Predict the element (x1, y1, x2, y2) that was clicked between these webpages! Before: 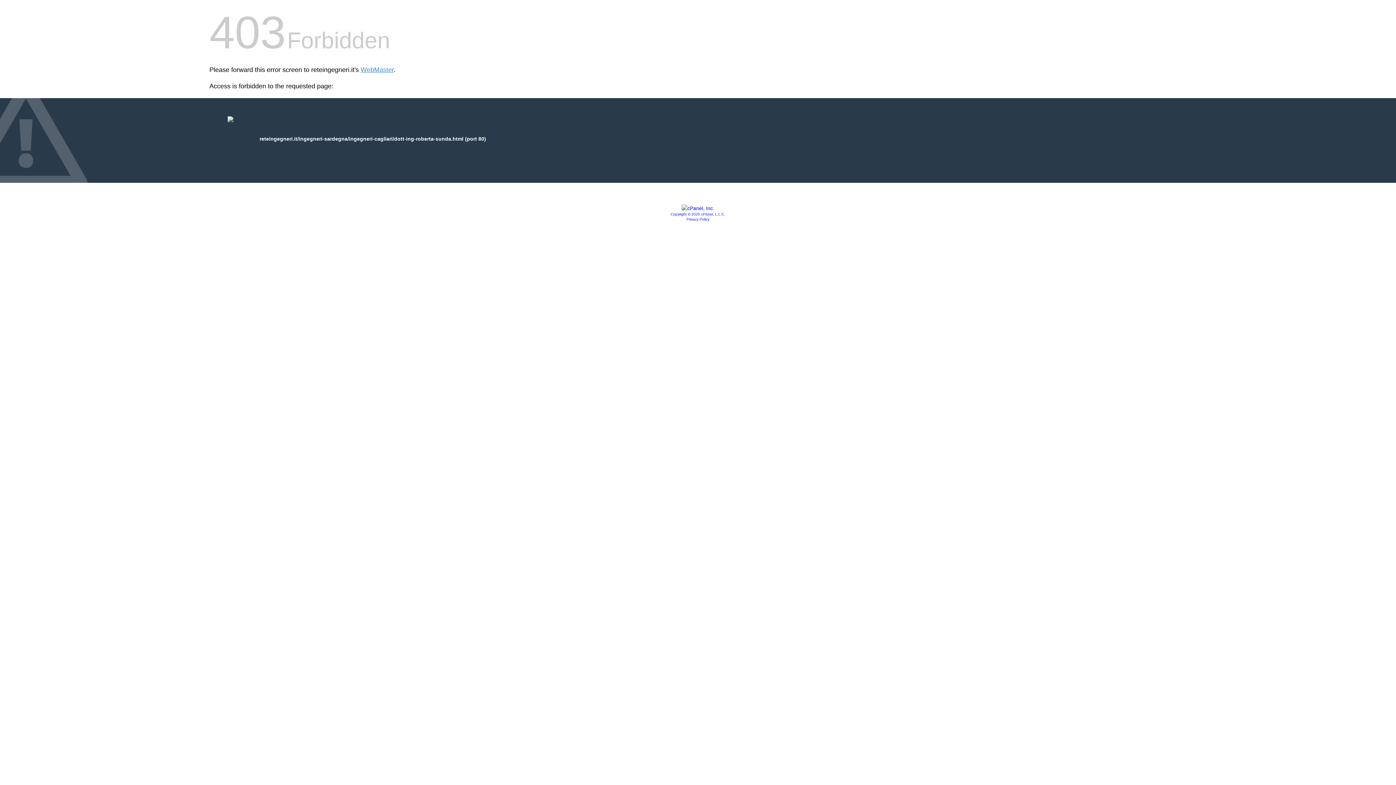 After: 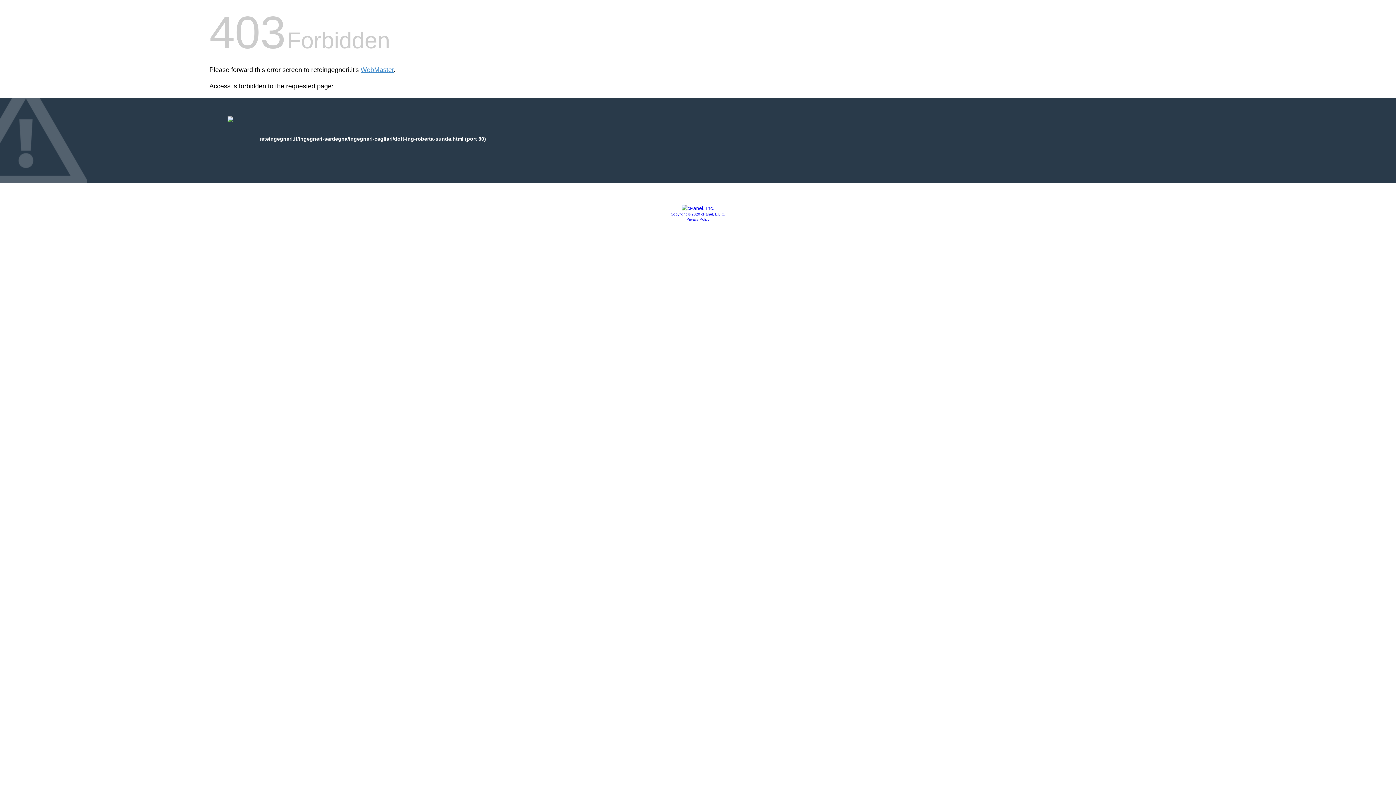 Action: bbox: (681, 205, 714, 211)